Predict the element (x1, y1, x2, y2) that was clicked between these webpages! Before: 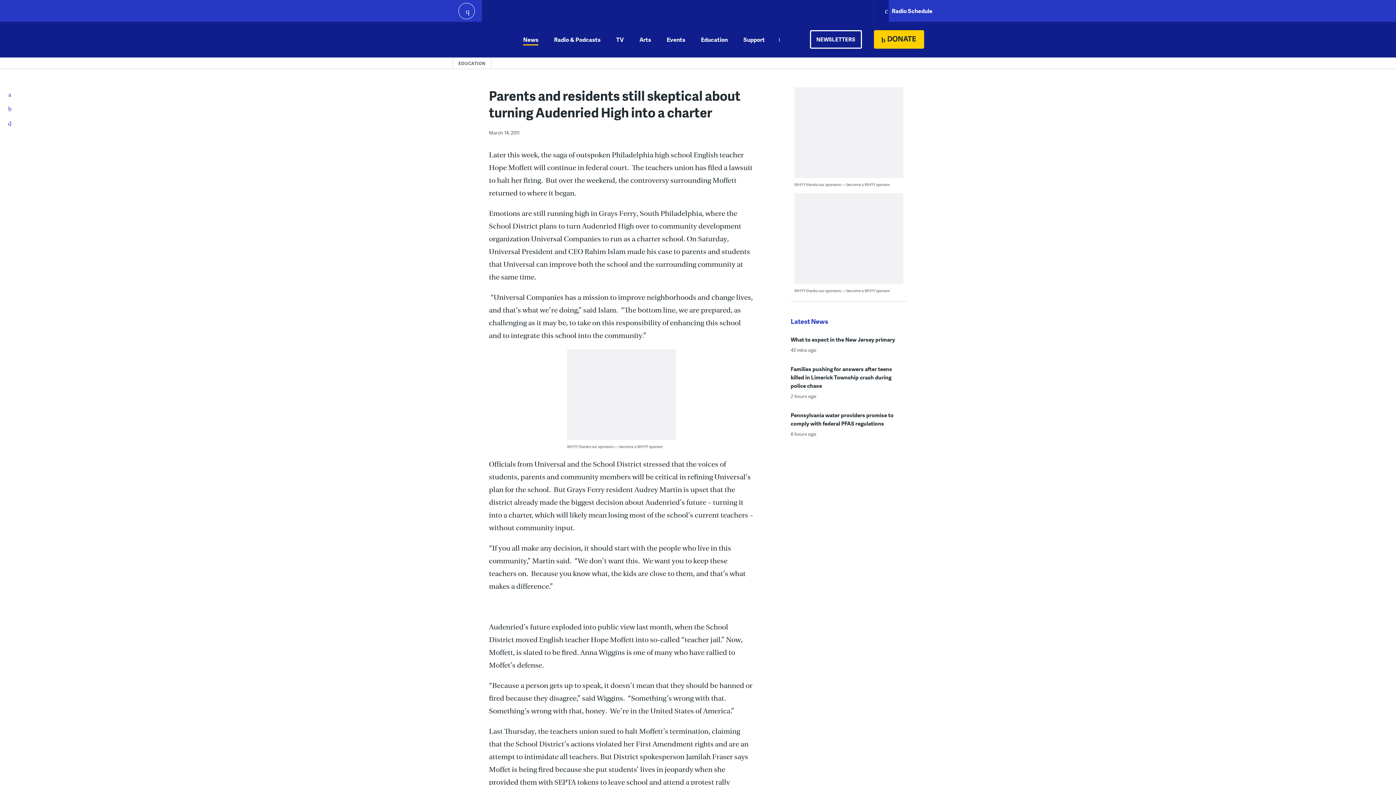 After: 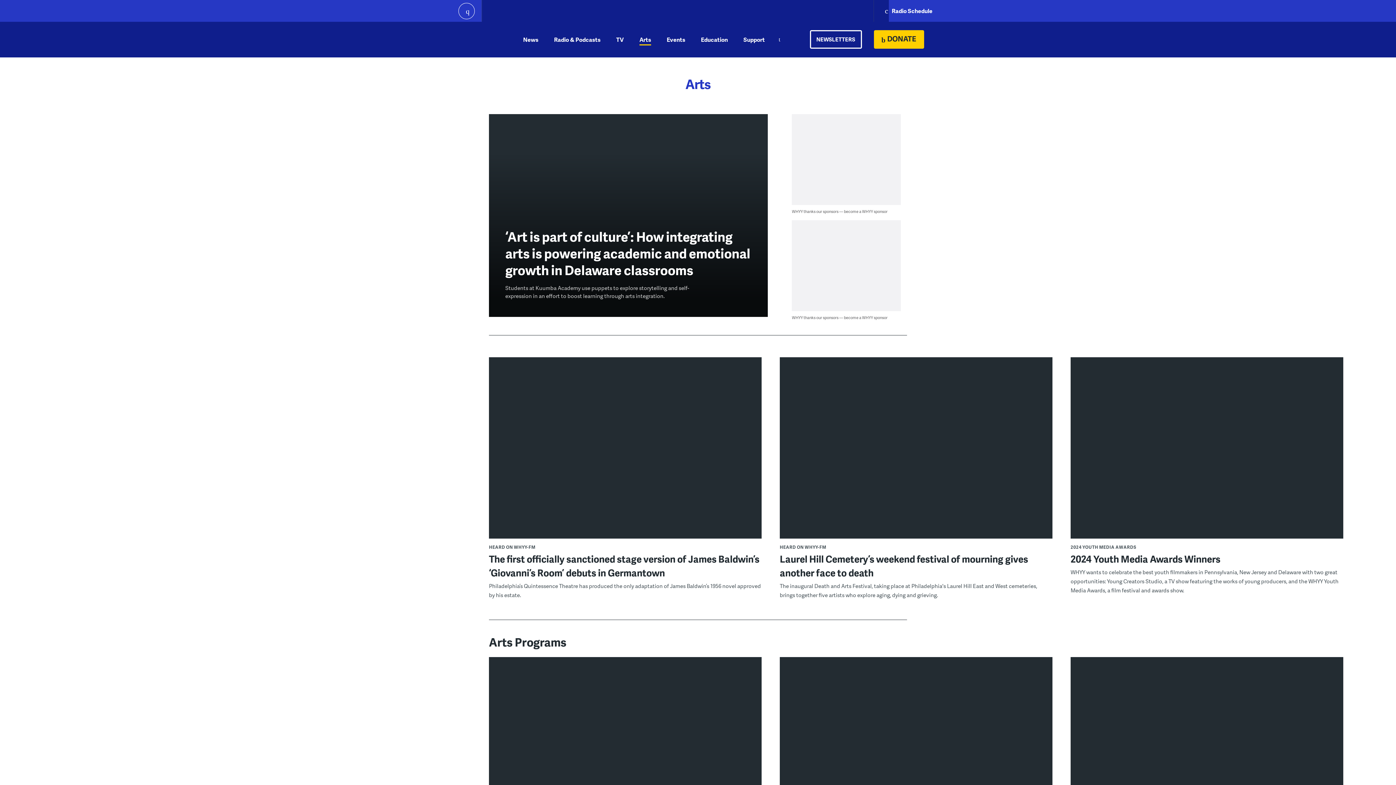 Action: bbox: (639, 21, 651, 57) label: Arts